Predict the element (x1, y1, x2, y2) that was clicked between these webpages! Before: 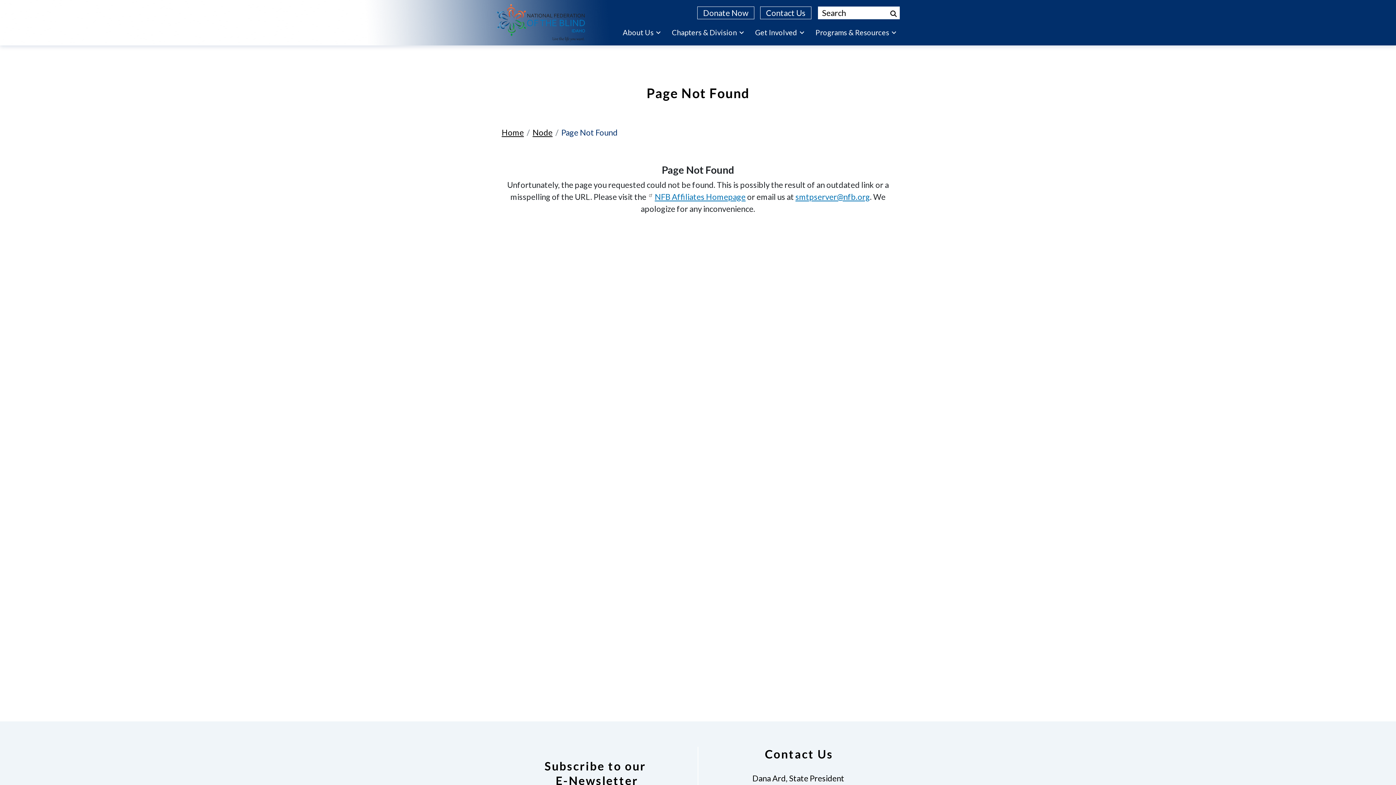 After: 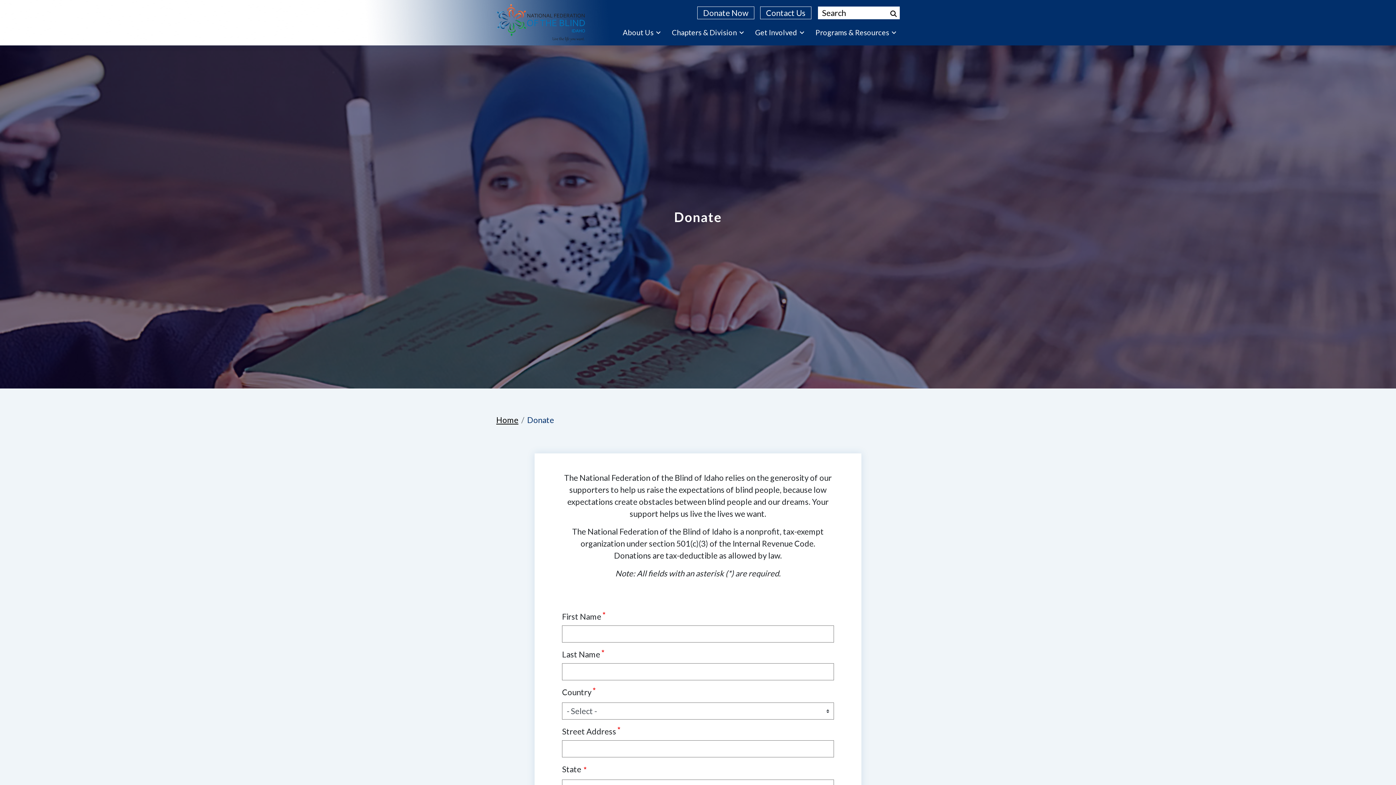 Action: bbox: (697, 6, 754, 19) label: Donate Now